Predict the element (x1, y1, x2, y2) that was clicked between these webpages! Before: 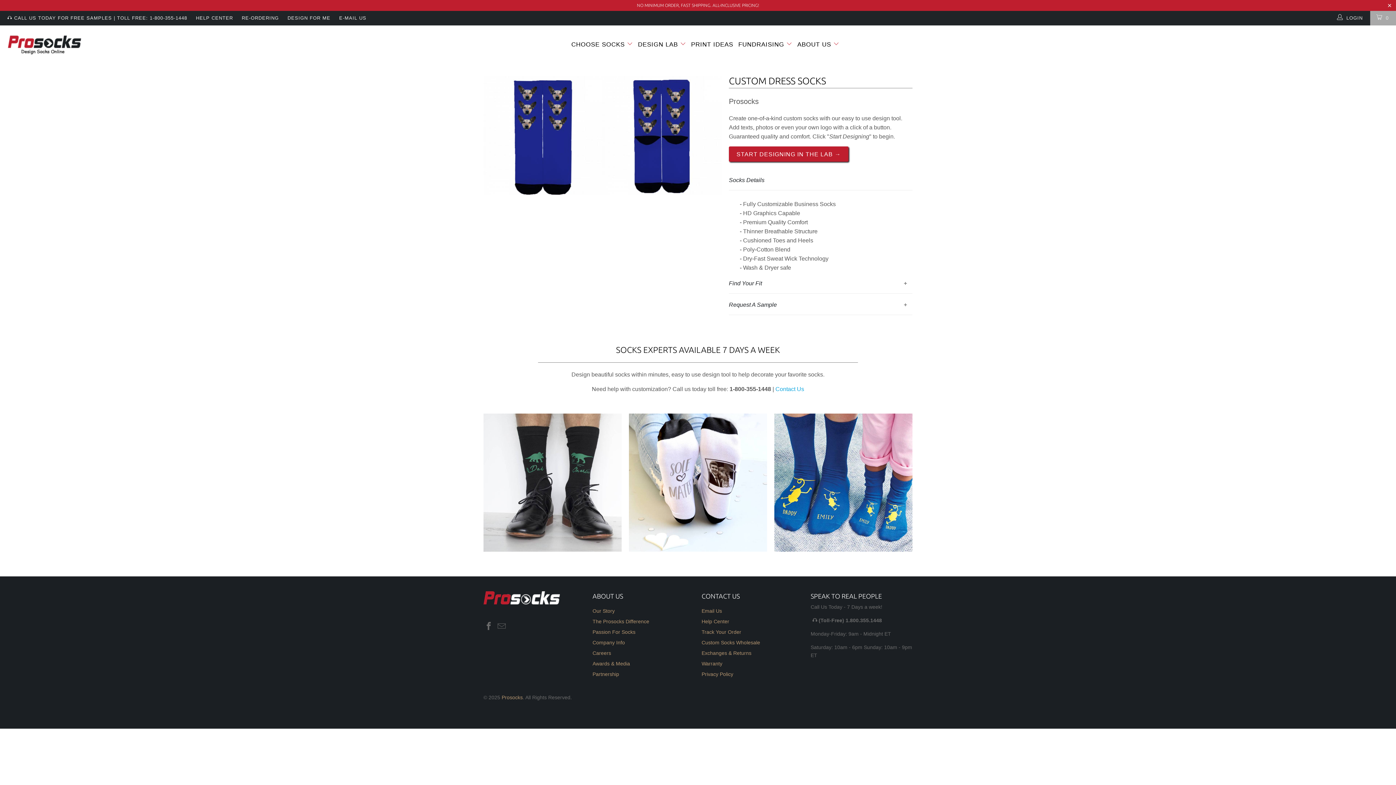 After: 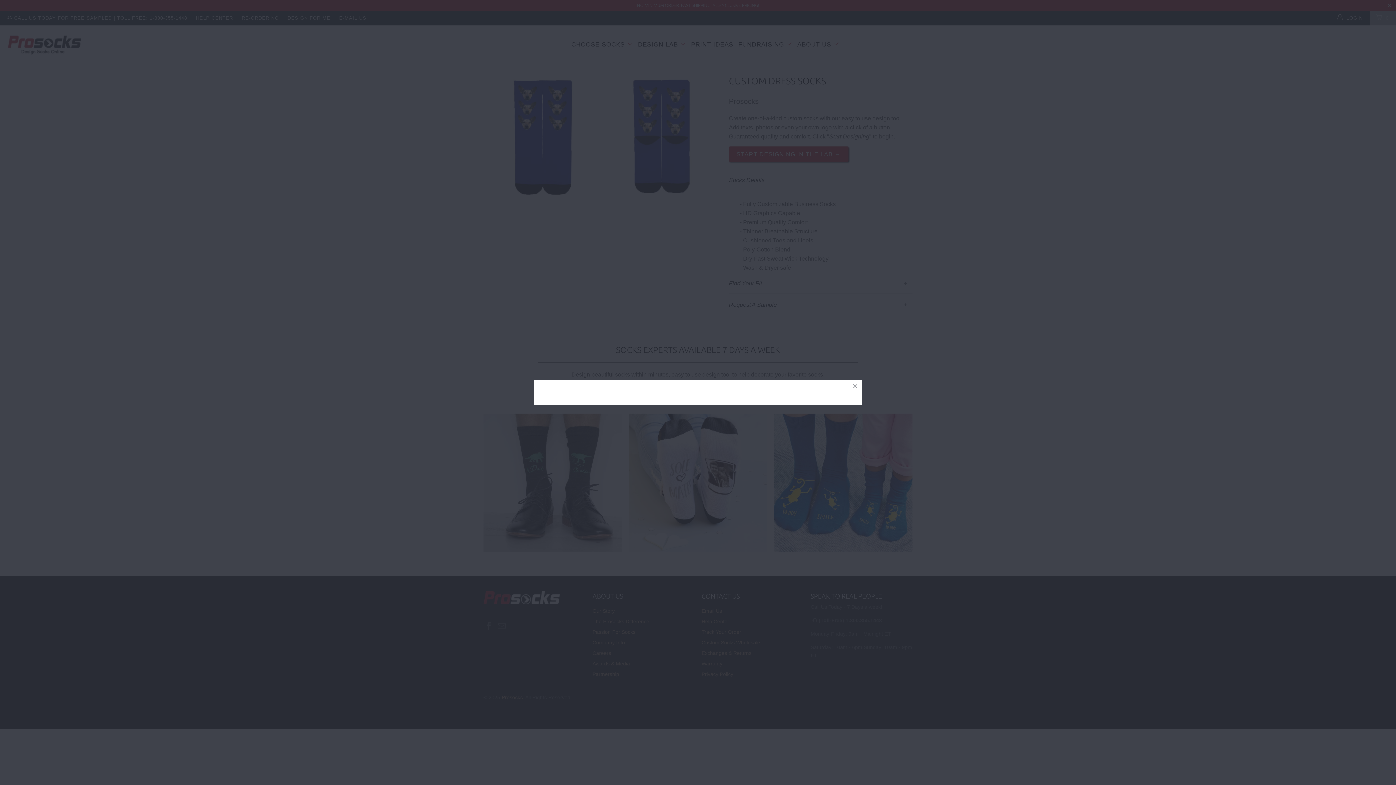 Action: bbox: (774, 547, 912, 553)